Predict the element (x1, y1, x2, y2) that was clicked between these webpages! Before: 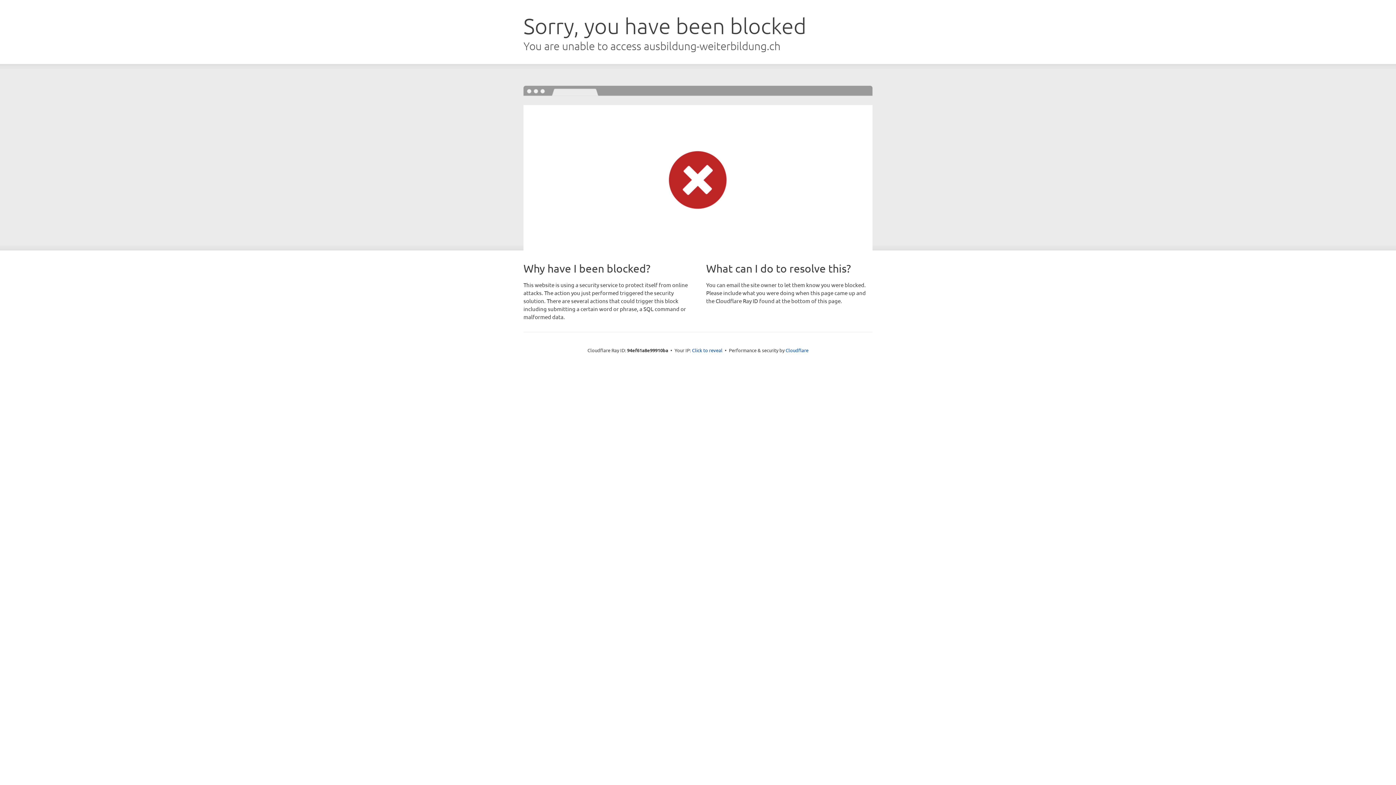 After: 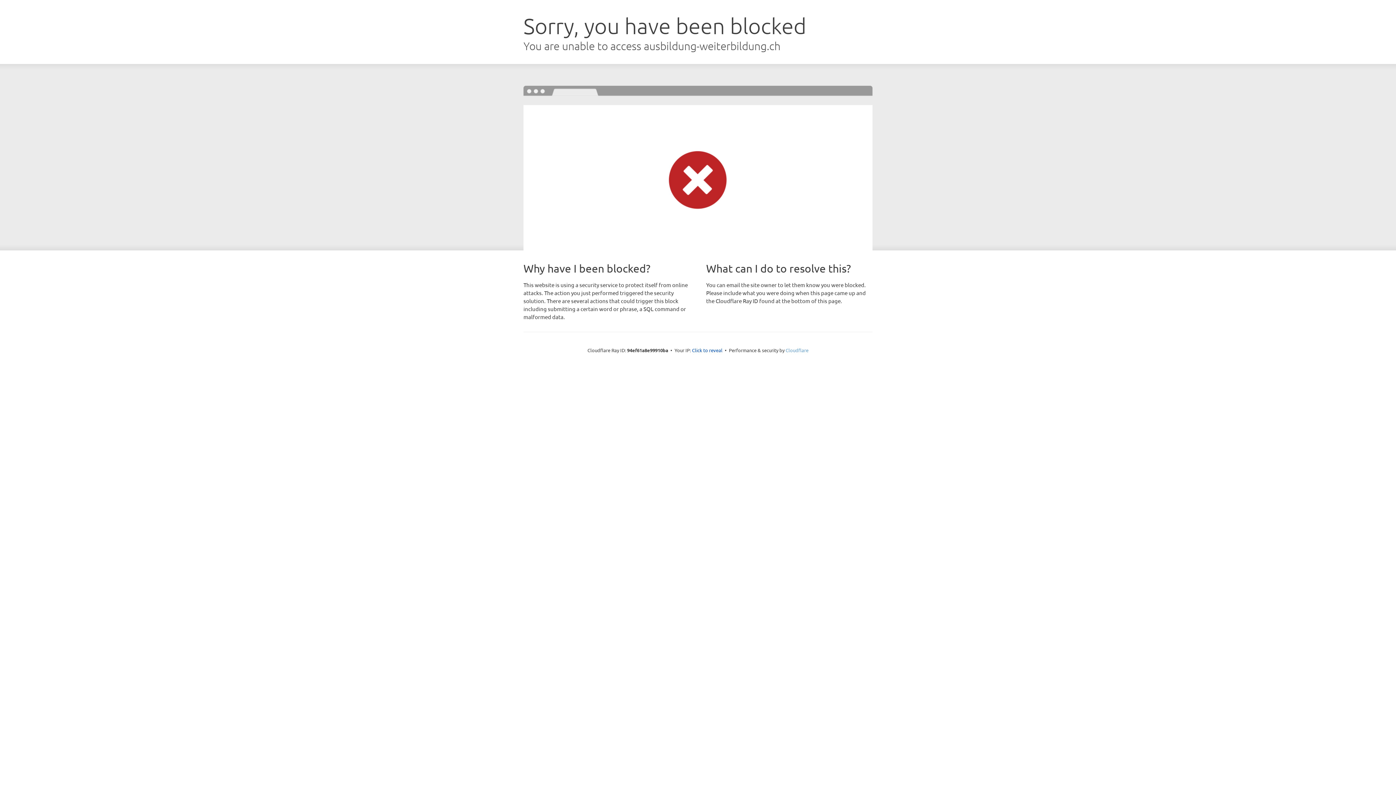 Action: bbox: (785, 347, 808, 353) label: Cloudflare